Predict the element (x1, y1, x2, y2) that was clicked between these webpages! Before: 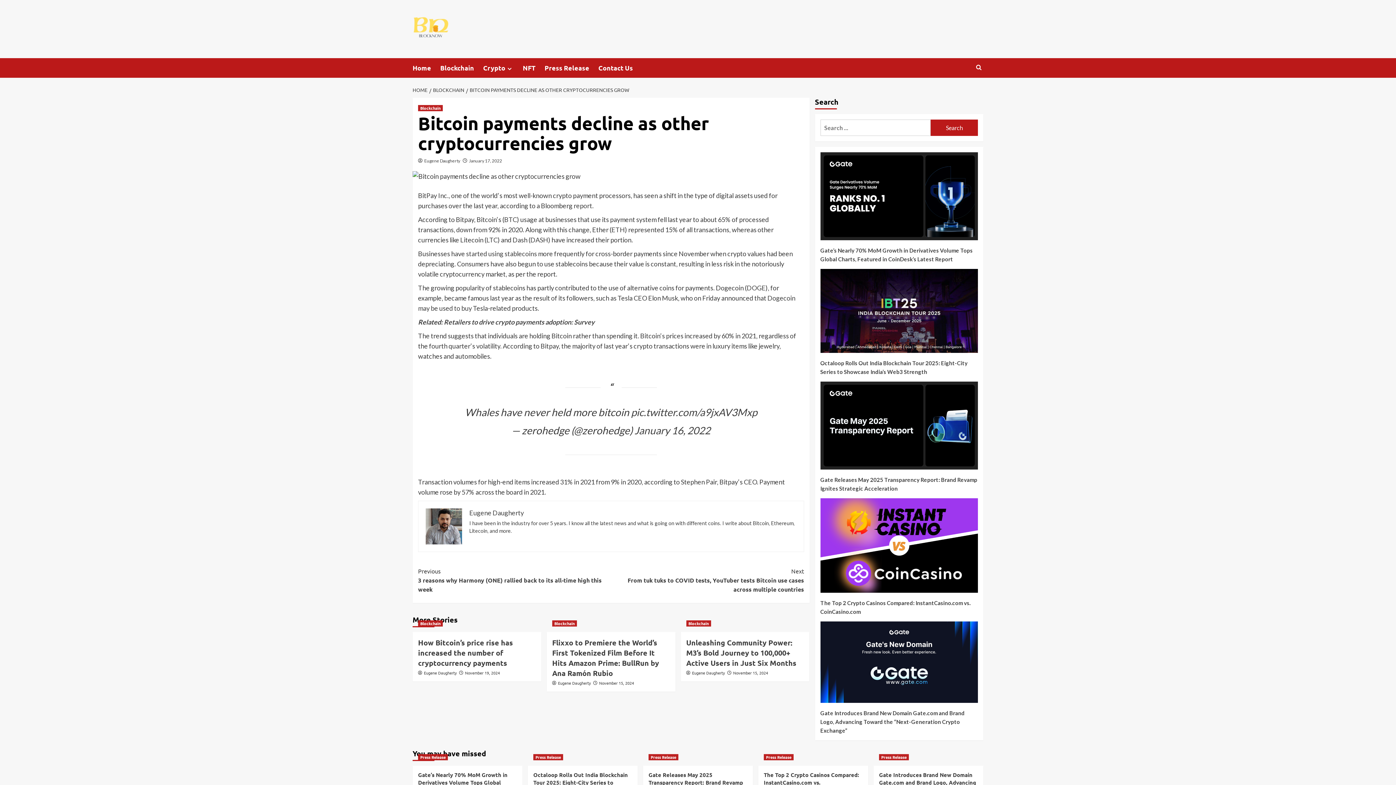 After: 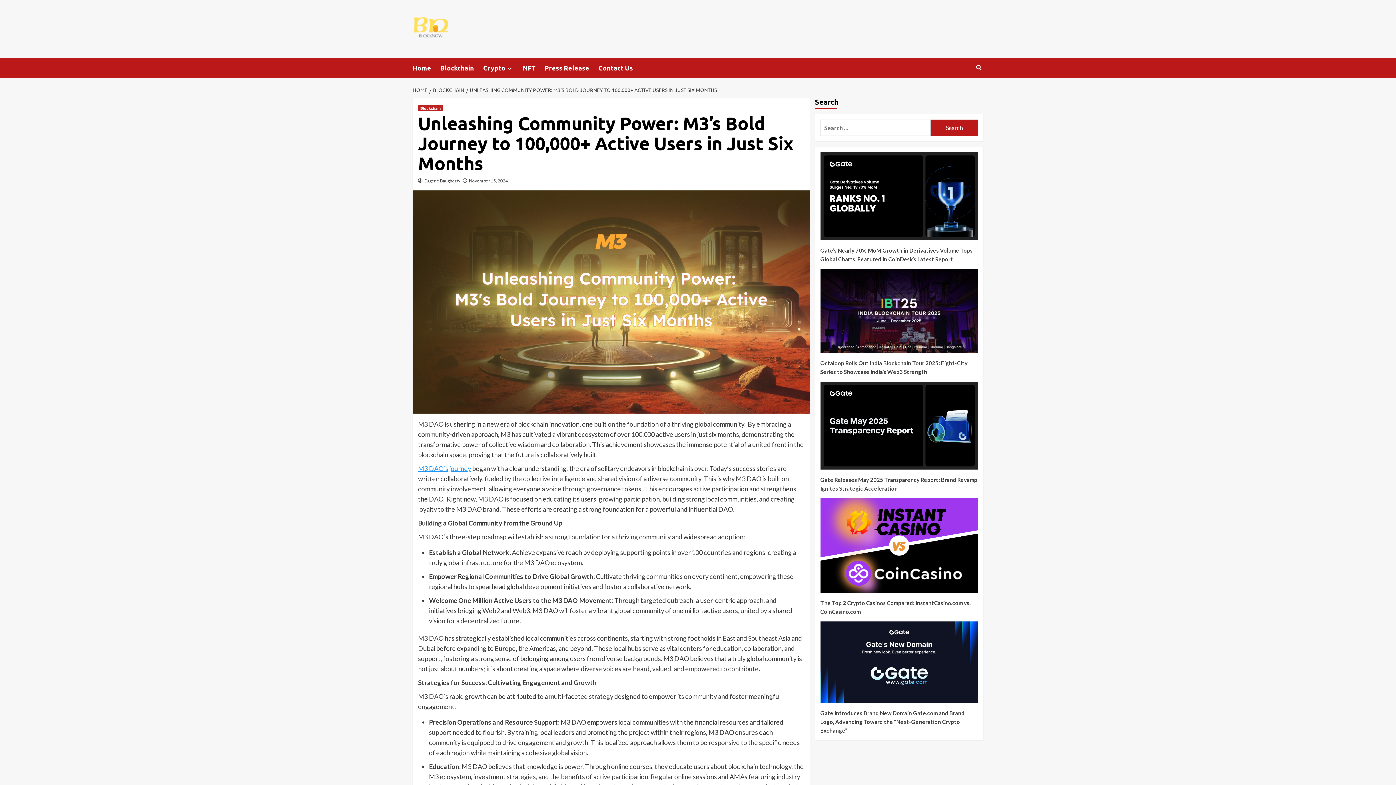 Action: label: Unleashing Community Power: M3’s Bold Journey to 100,000+ Active Users in Just Six Months bbox: (686, 638, 796, 668)